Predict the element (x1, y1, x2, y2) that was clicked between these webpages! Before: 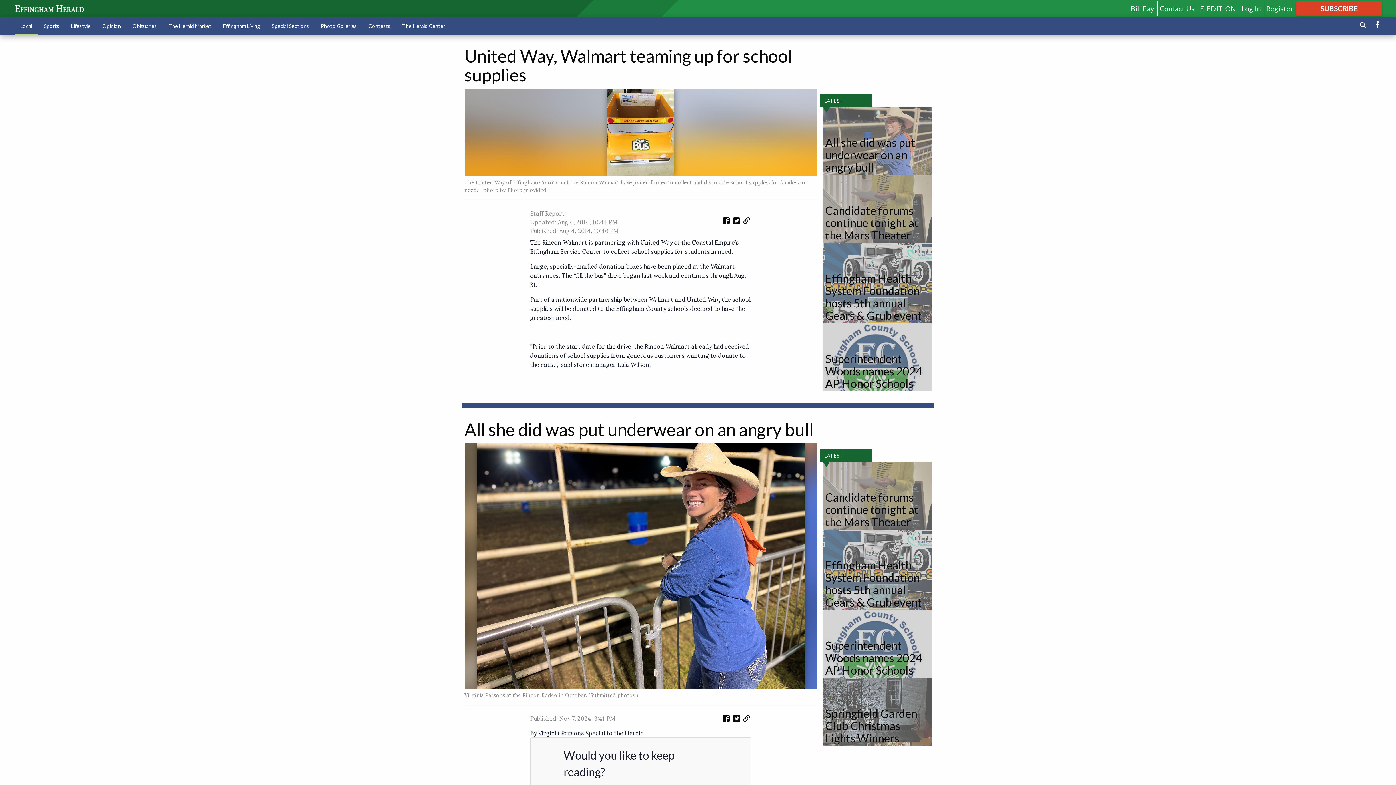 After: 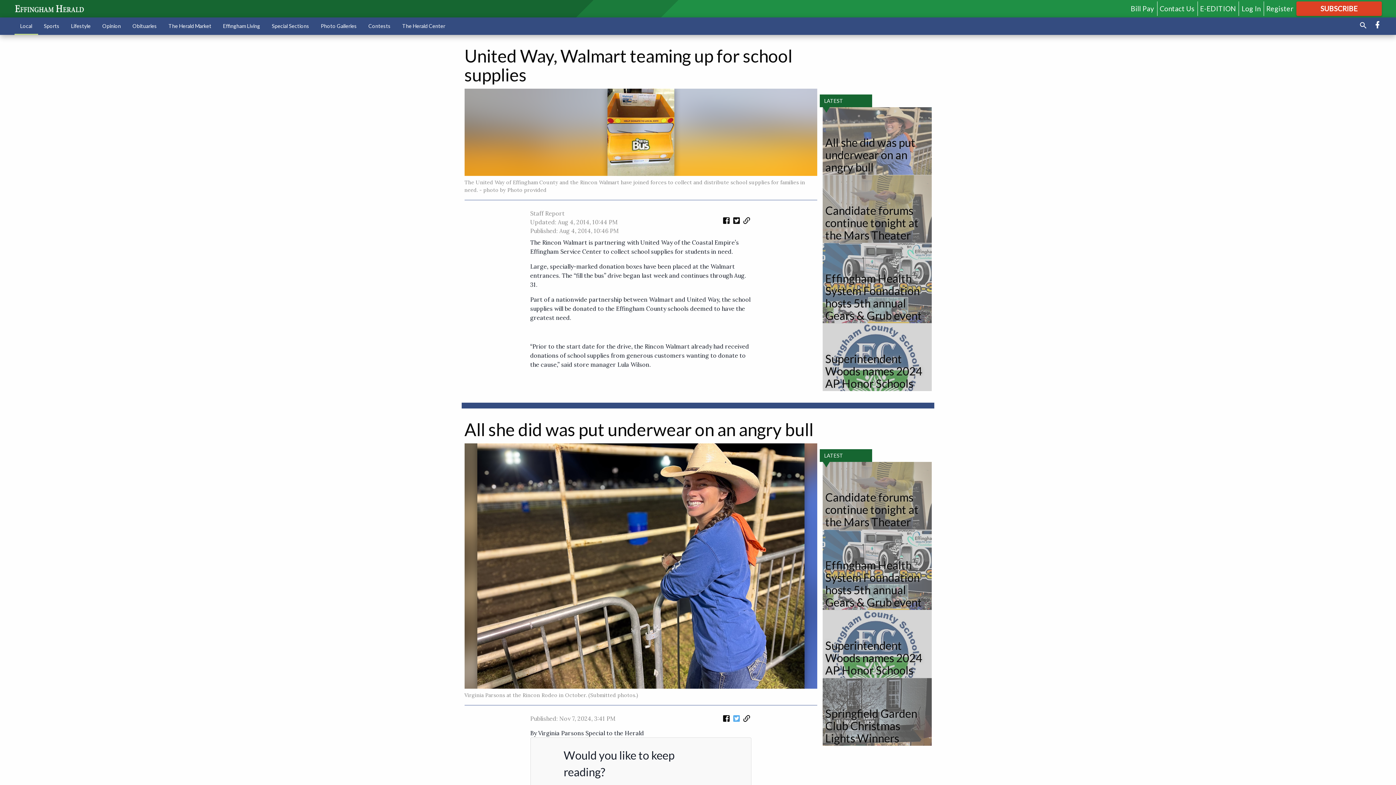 Action: bbox: (731, 714, 741, 725)